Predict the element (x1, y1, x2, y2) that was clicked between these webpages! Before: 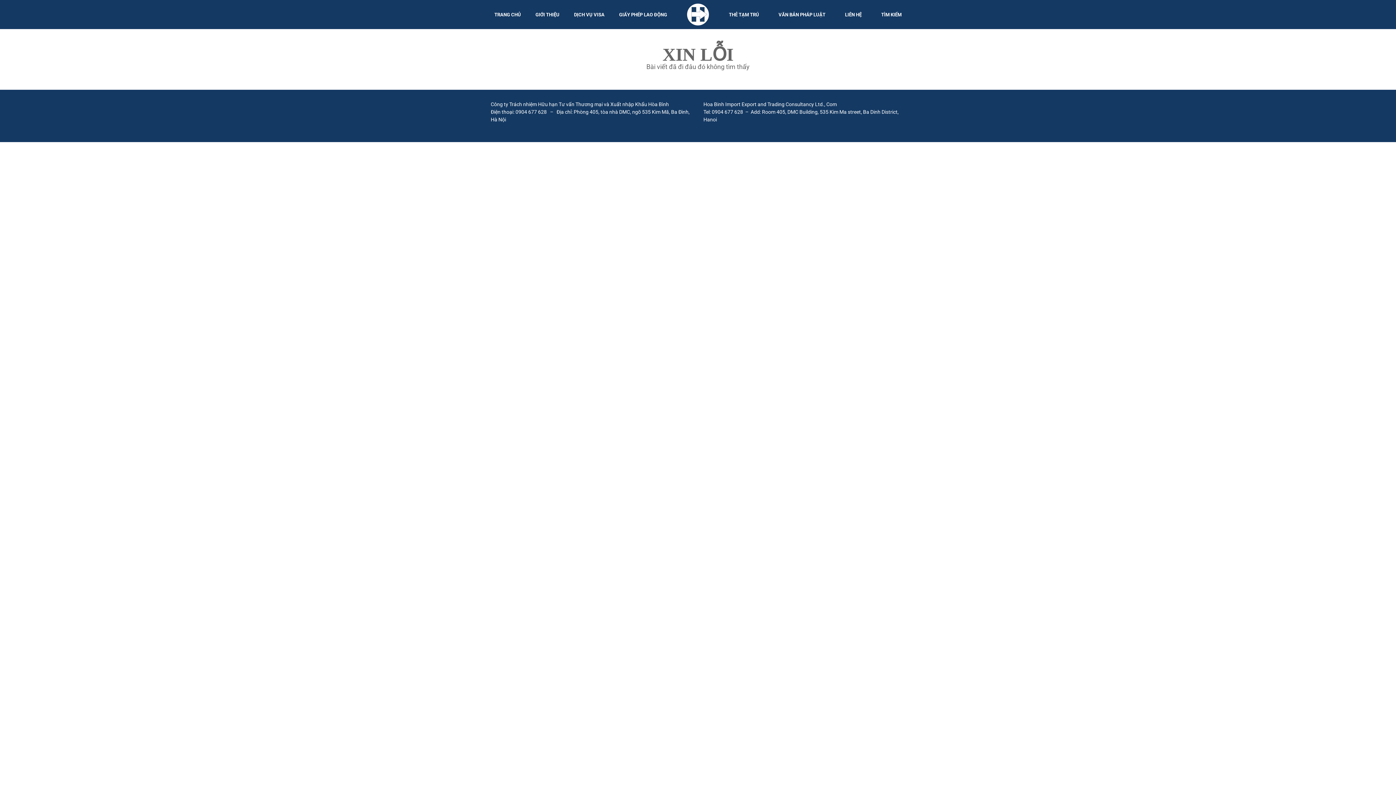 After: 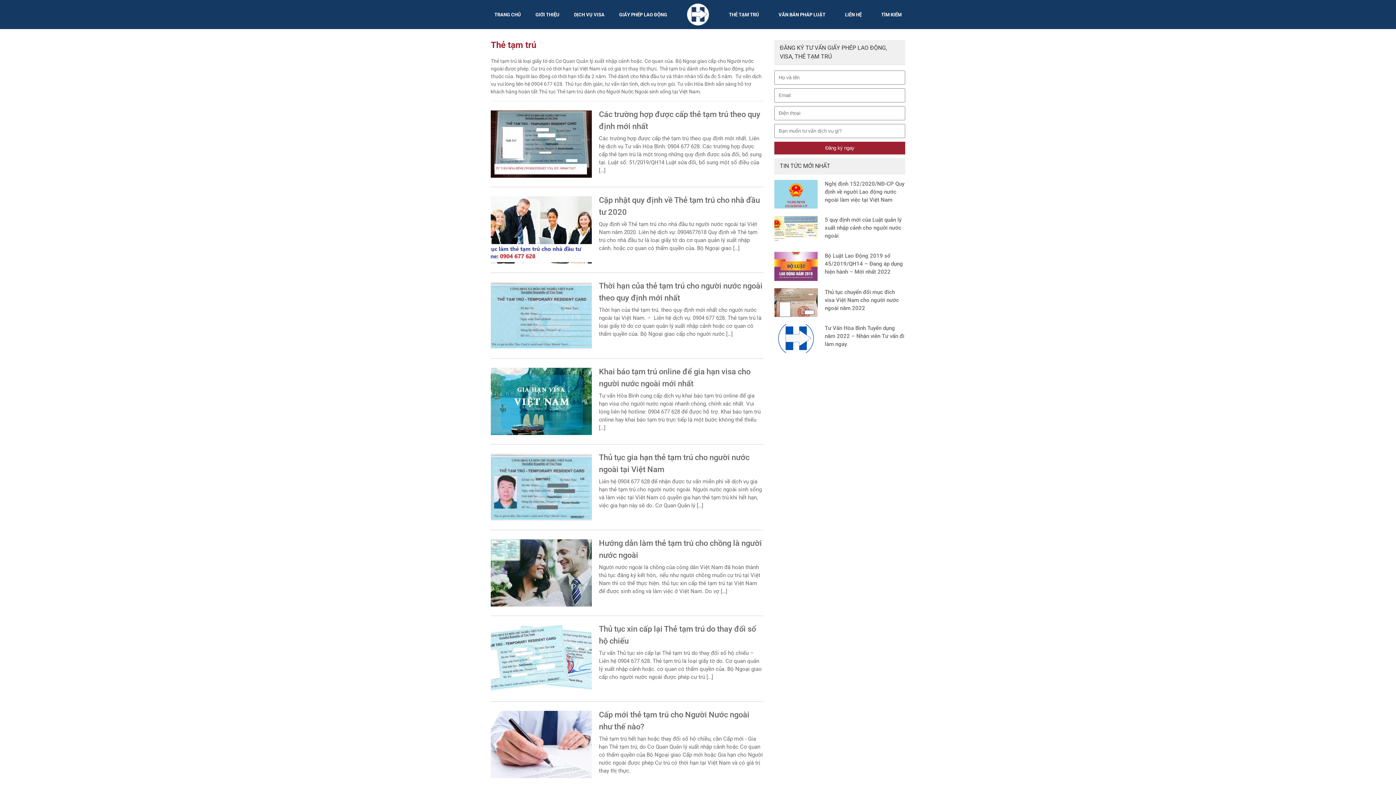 Action: label: THẺ TẠM TRÚ bbox: (725, 7, 762, 21)